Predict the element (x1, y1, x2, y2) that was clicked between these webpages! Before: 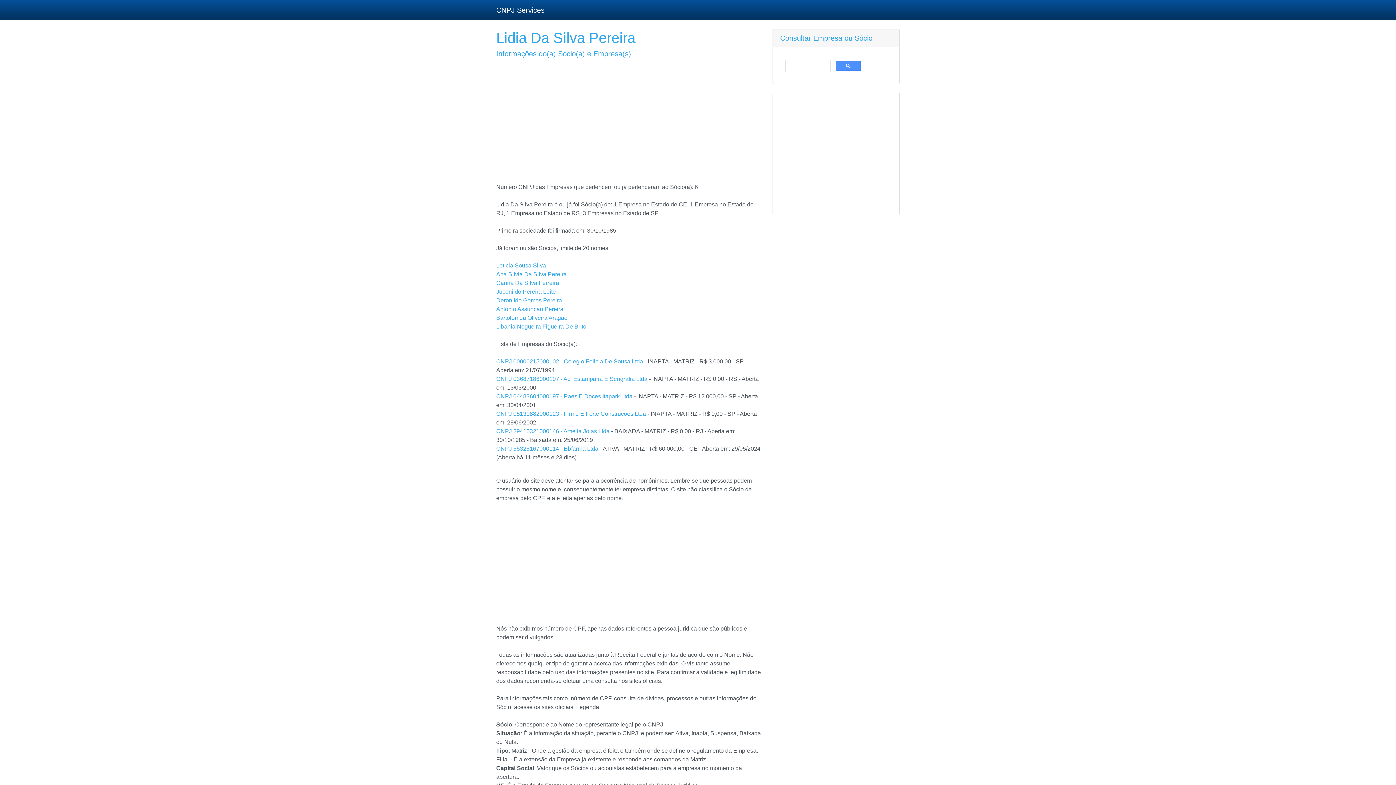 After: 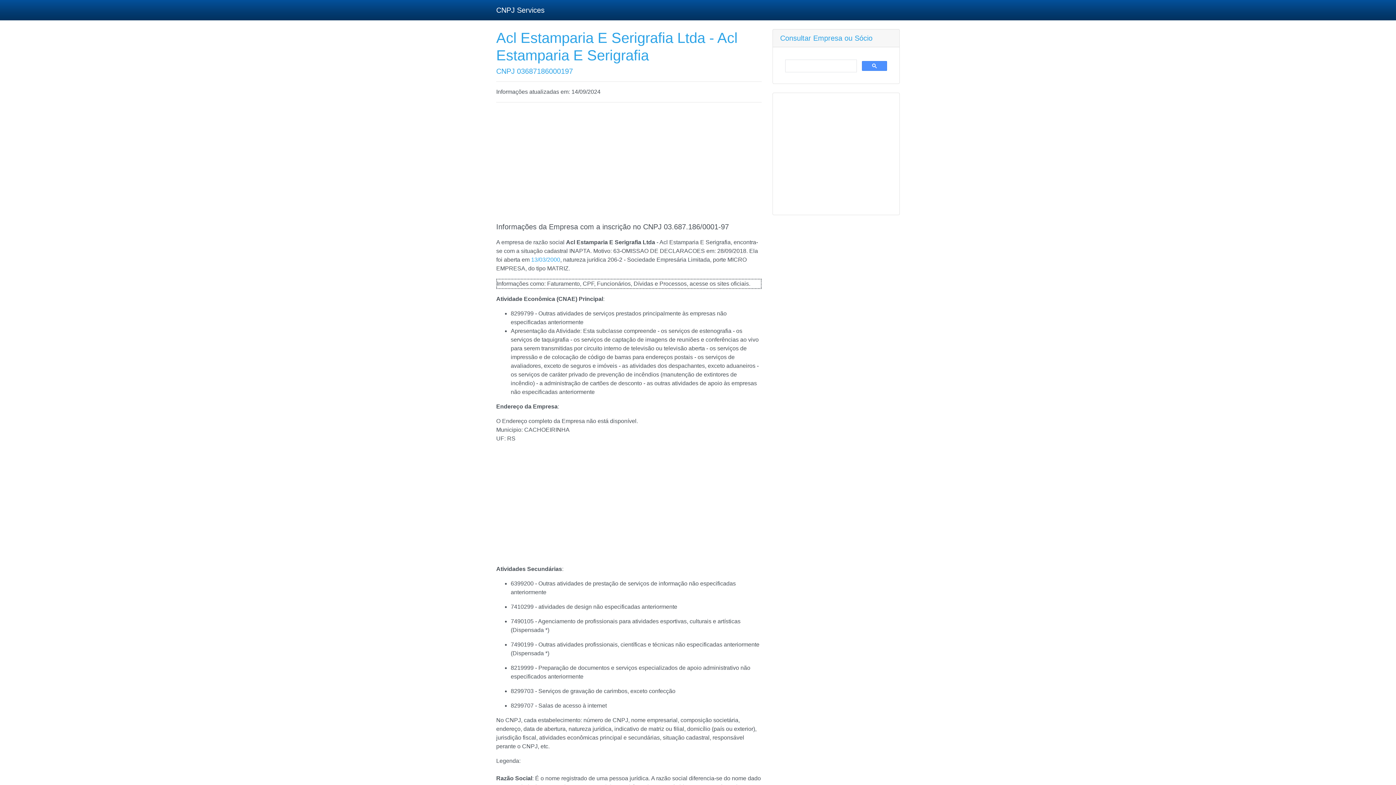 Action: label: CNPJ 03687186000197 - Acl Estamparia E Serigrafia Ltda bbox: (496, 376, 647, 382)